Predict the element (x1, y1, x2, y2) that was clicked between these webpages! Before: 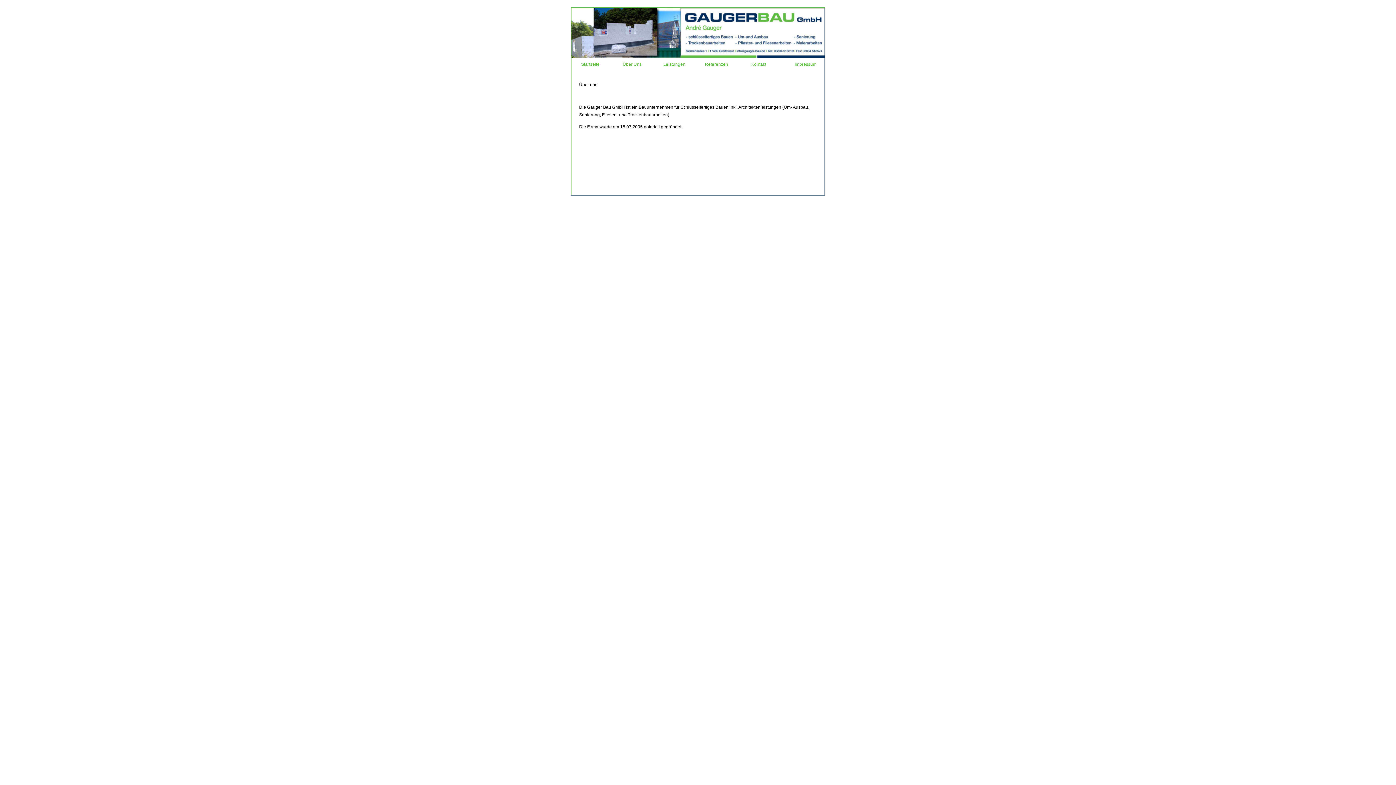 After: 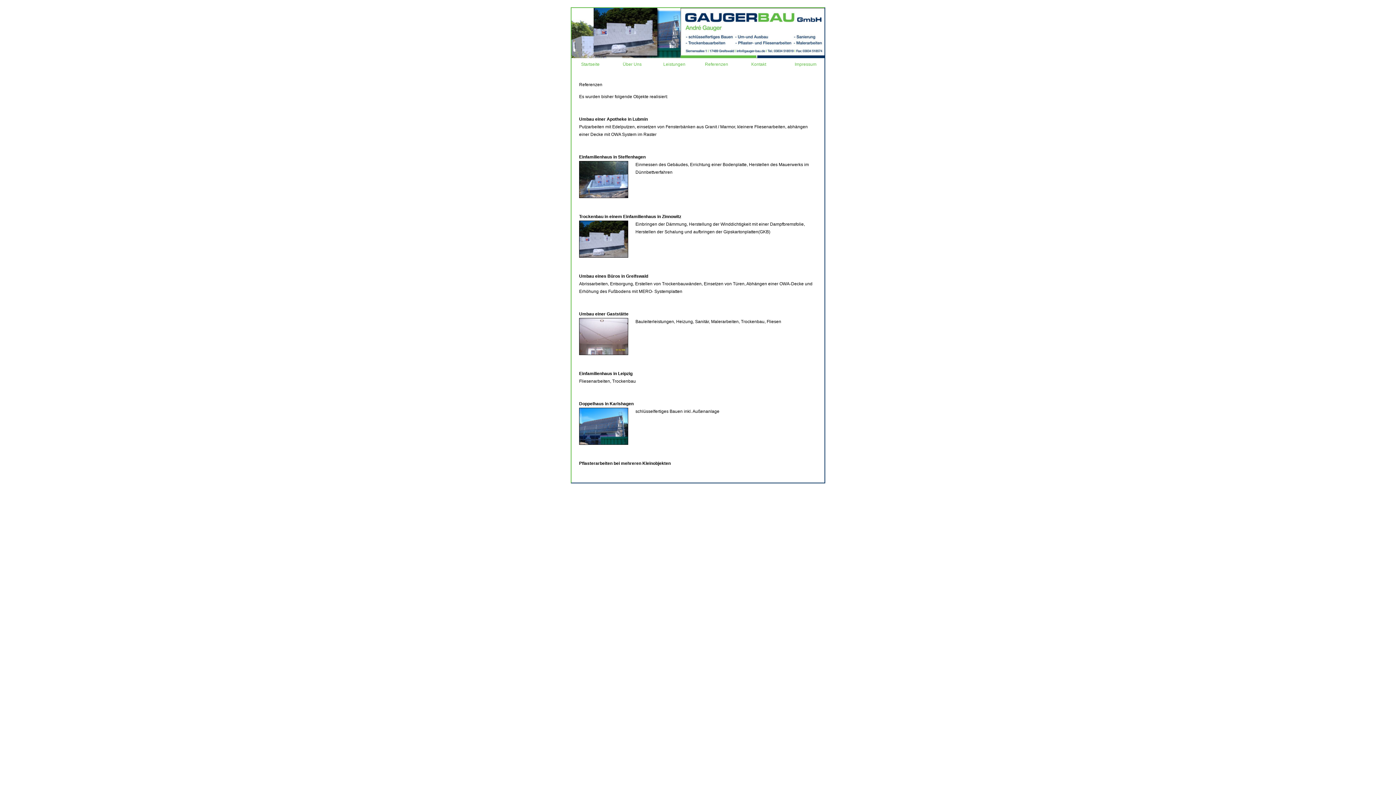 Action: bbox: (698, 61, 734, 72) label: Referenzen